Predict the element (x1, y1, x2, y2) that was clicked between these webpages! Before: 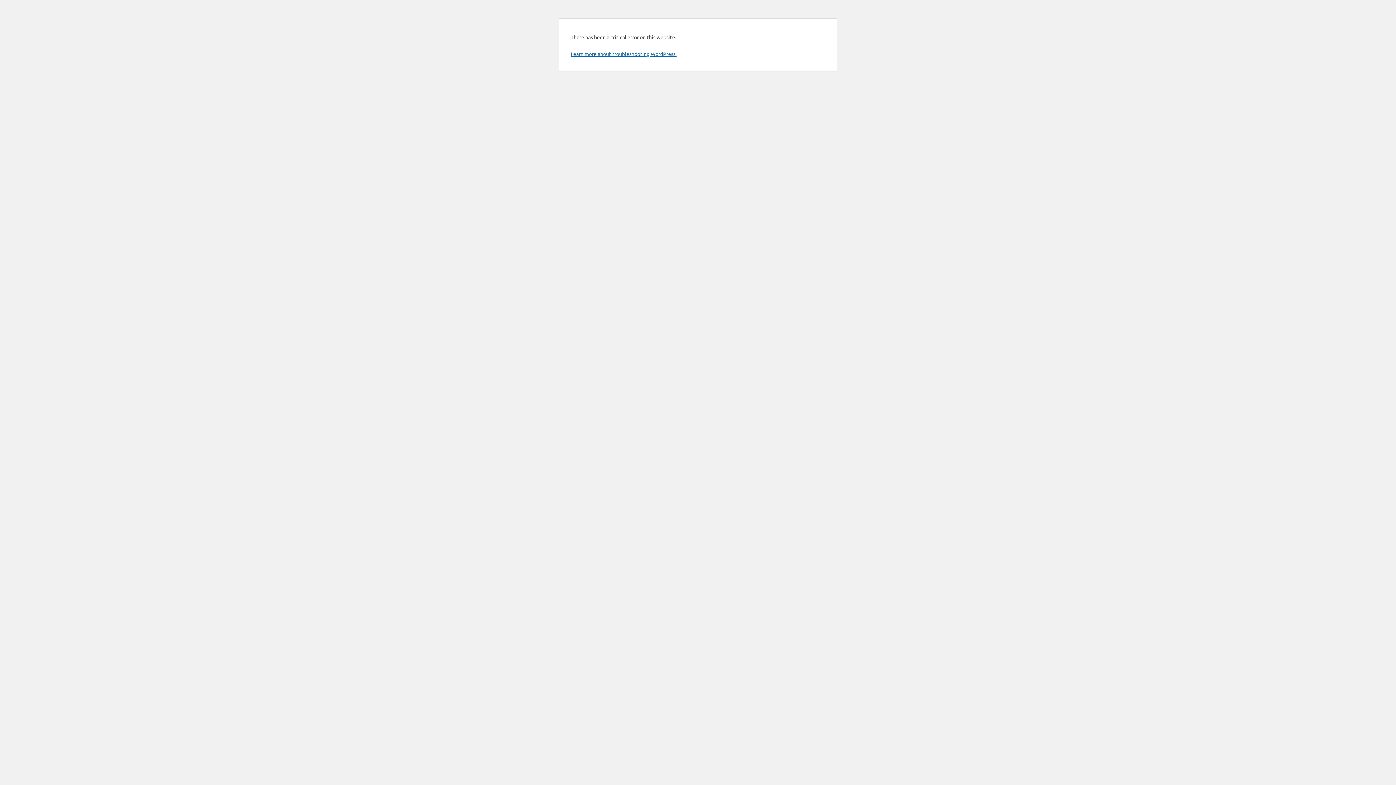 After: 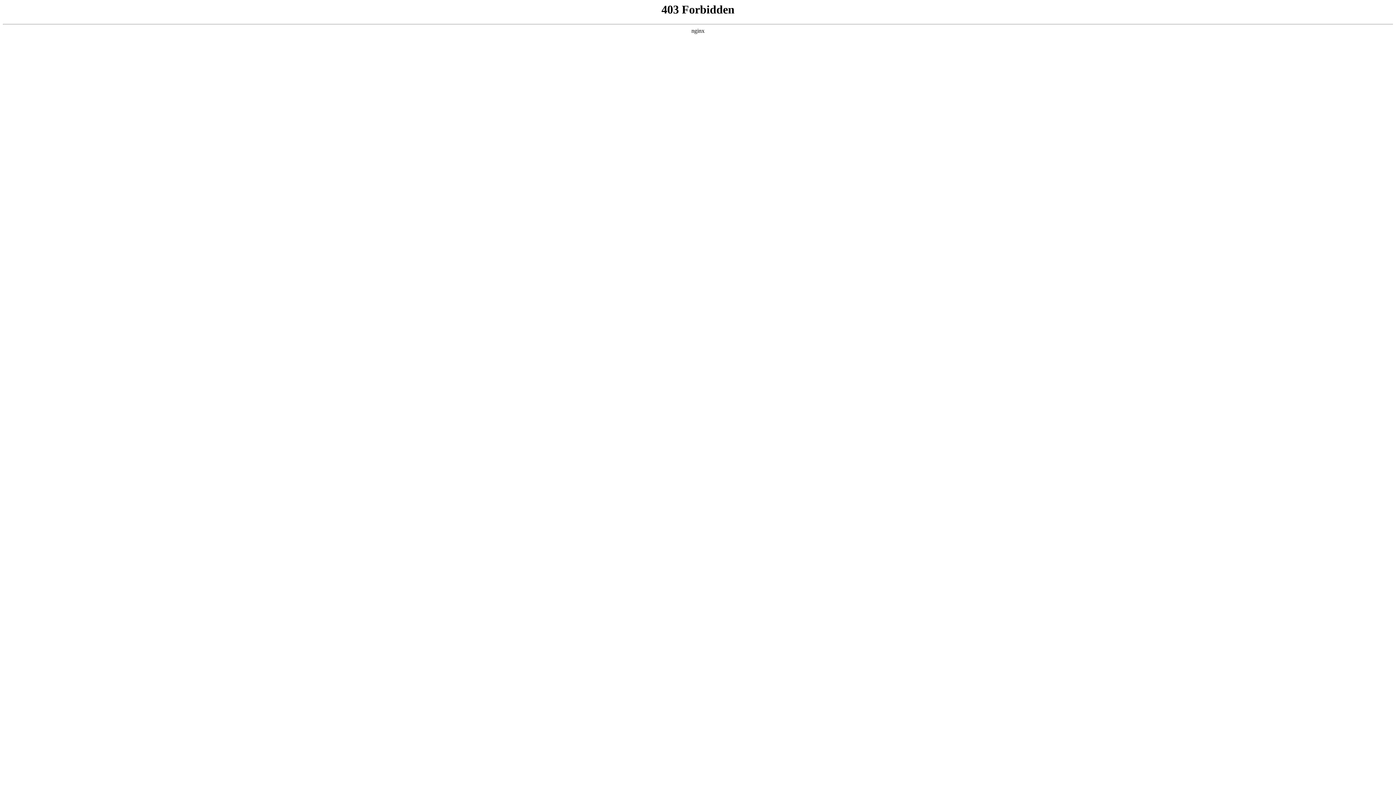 Action: bbox: (570, 50, 676, 57) label: Learn more about troubleshooting WordPress.